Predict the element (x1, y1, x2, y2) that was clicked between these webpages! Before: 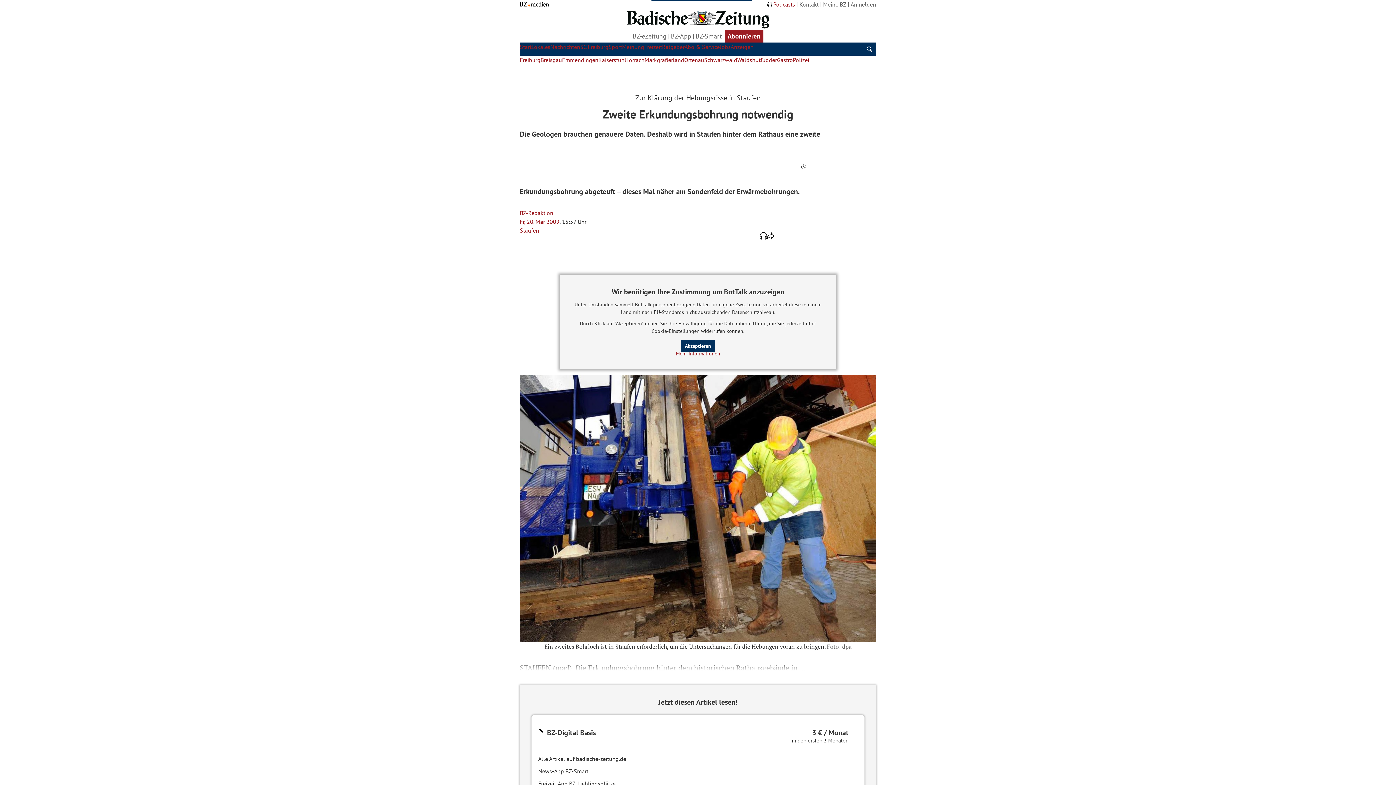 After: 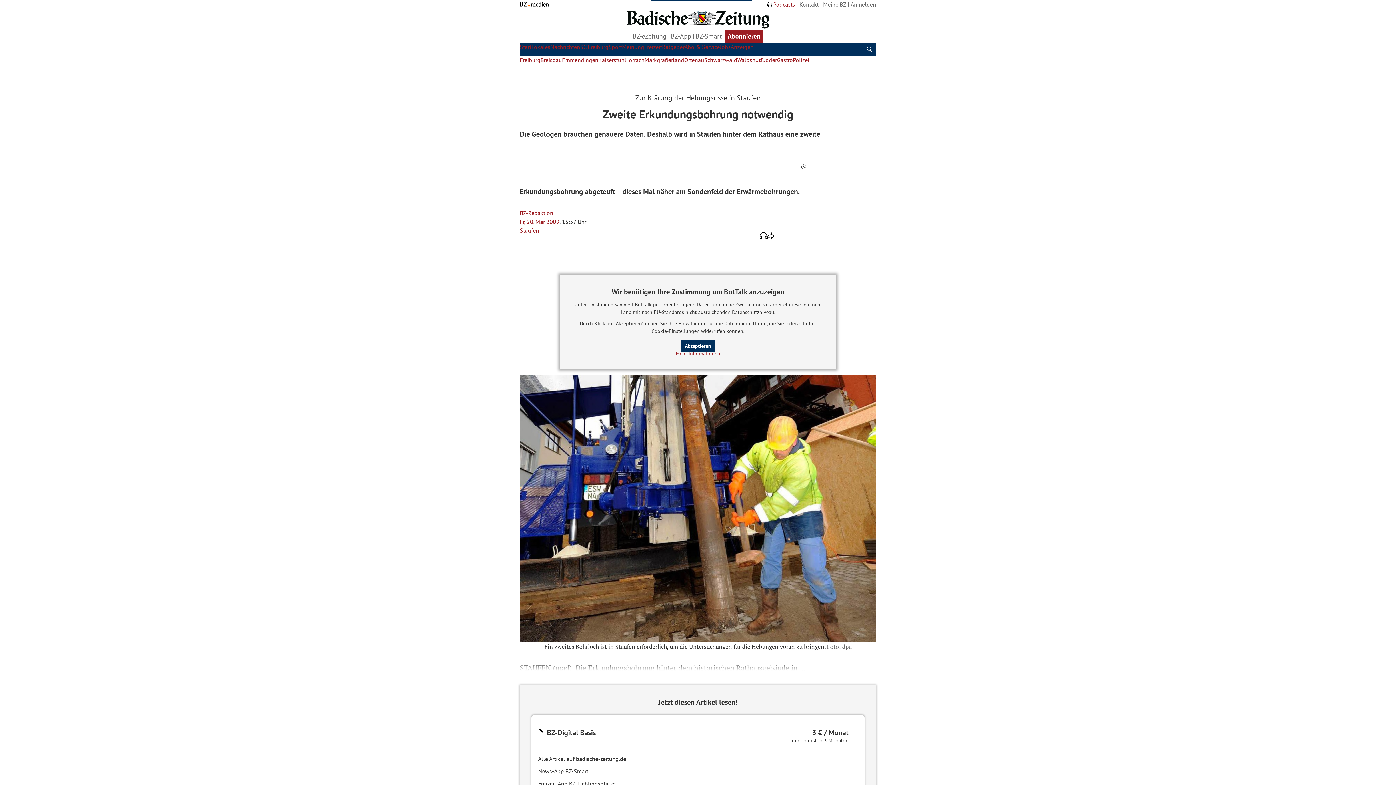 Action: bbox: (724, 29, 763, 42) label: Abonnieren